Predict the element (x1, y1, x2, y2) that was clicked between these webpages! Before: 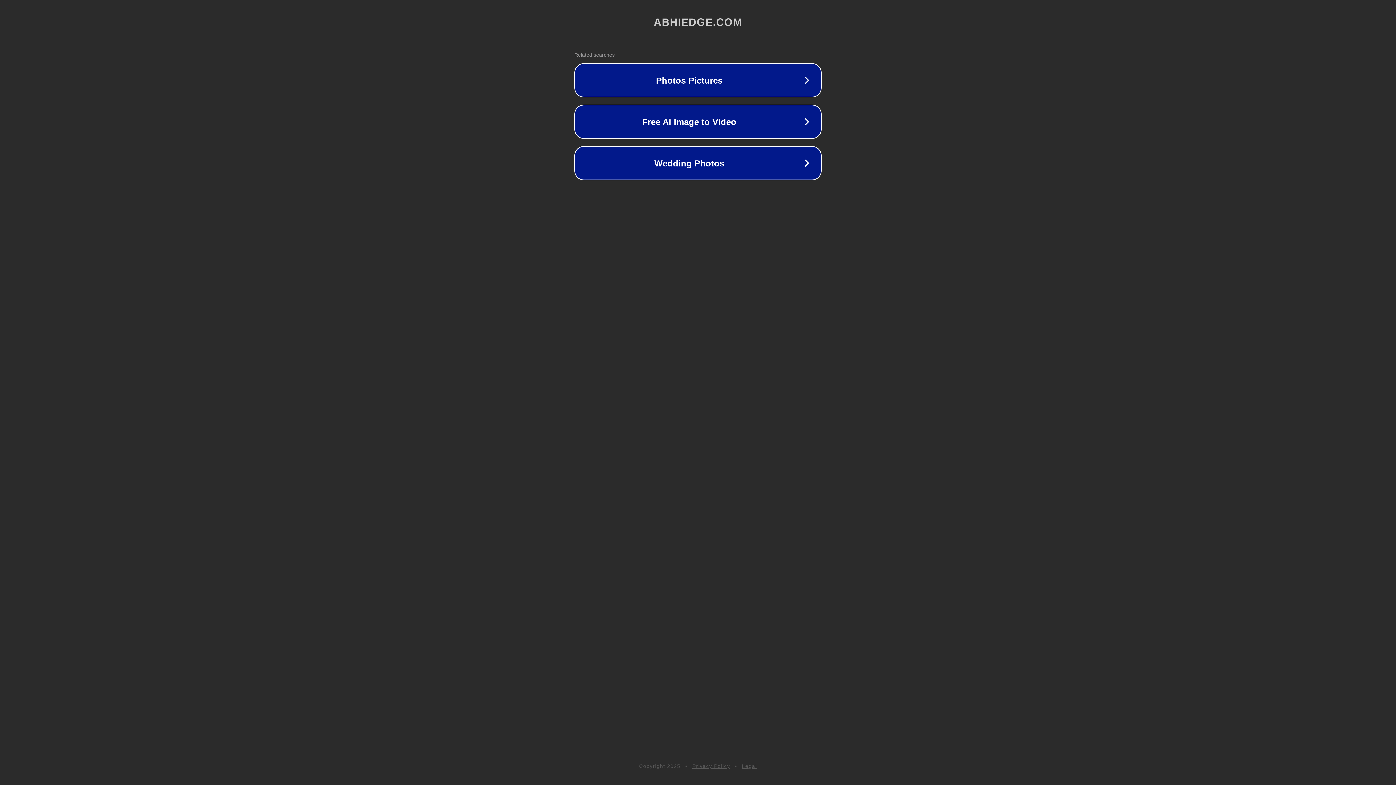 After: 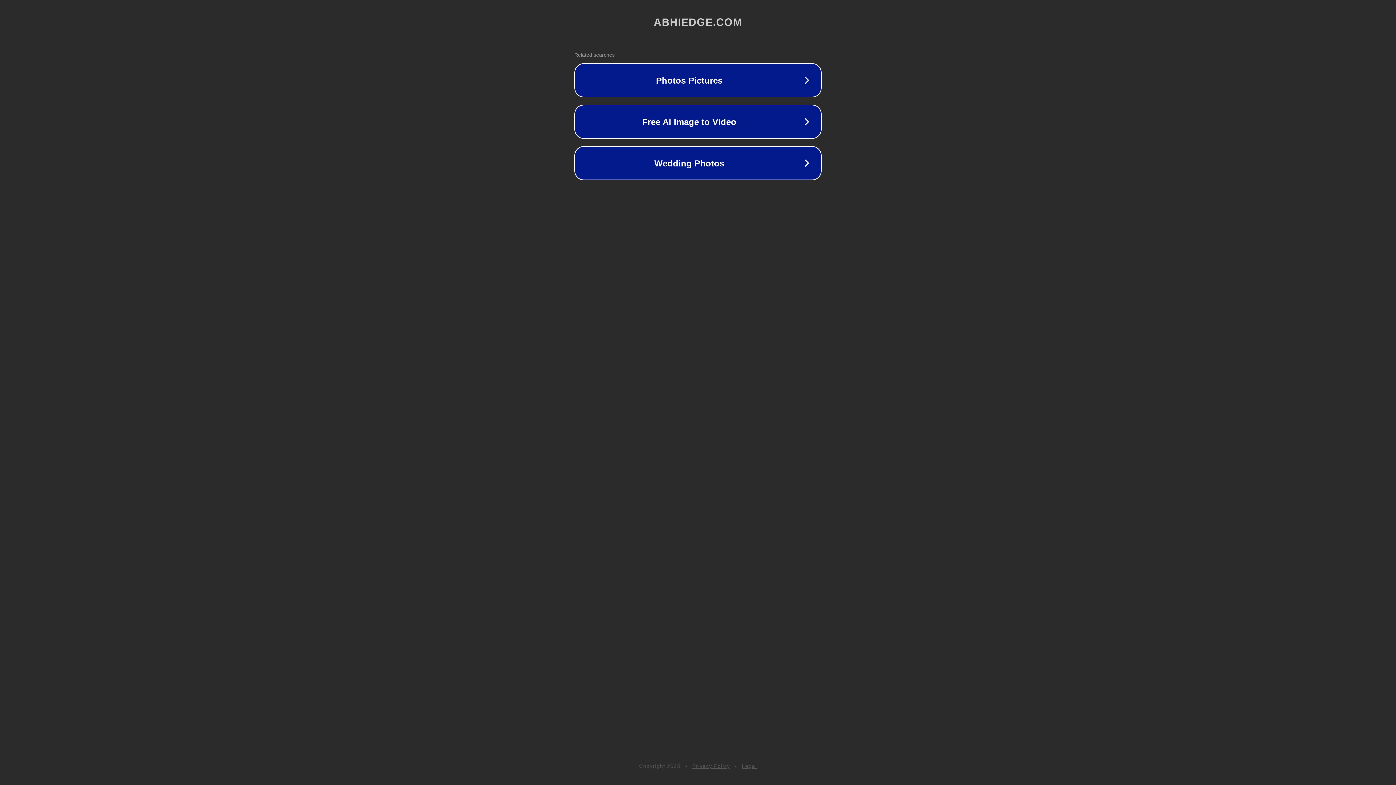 Action: bbox: (742, 763, 757, 769) label: Legal